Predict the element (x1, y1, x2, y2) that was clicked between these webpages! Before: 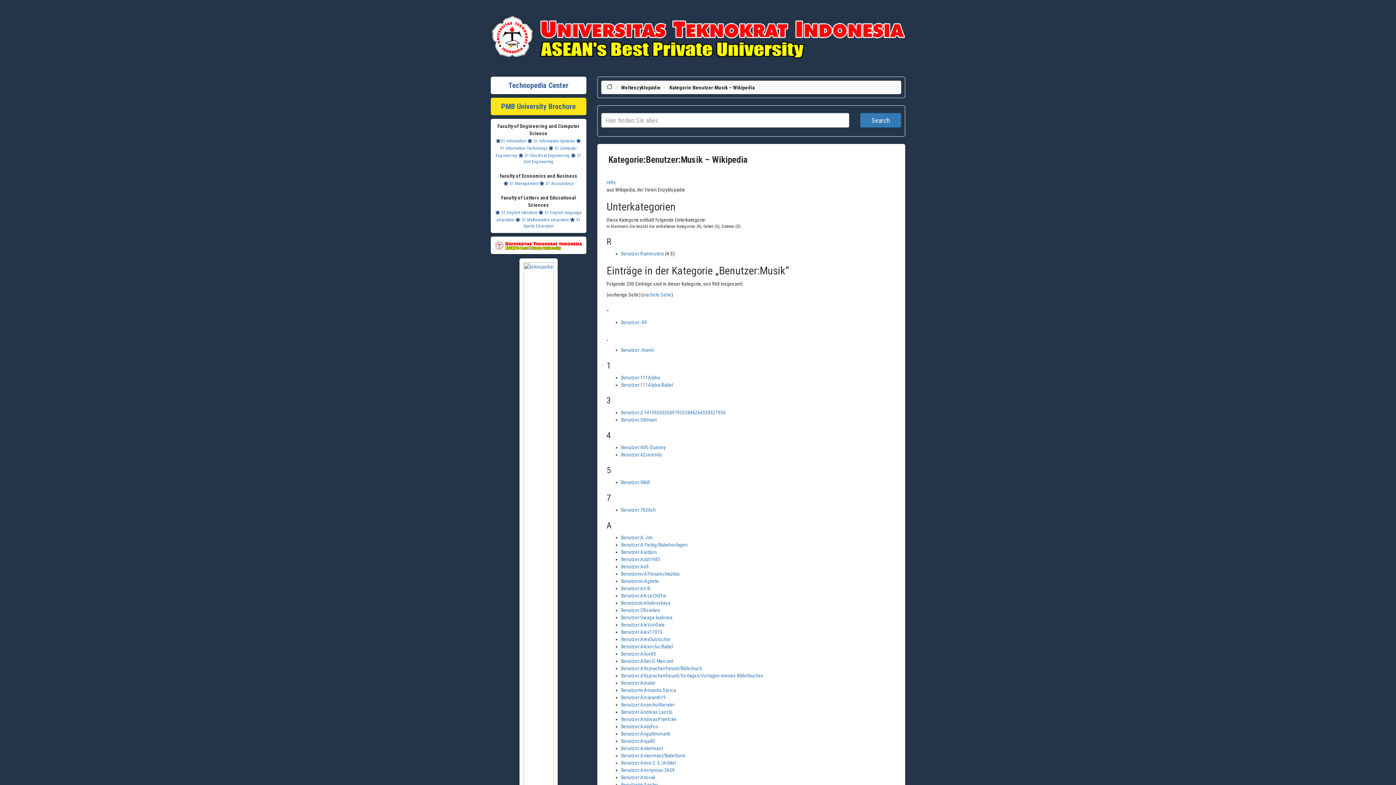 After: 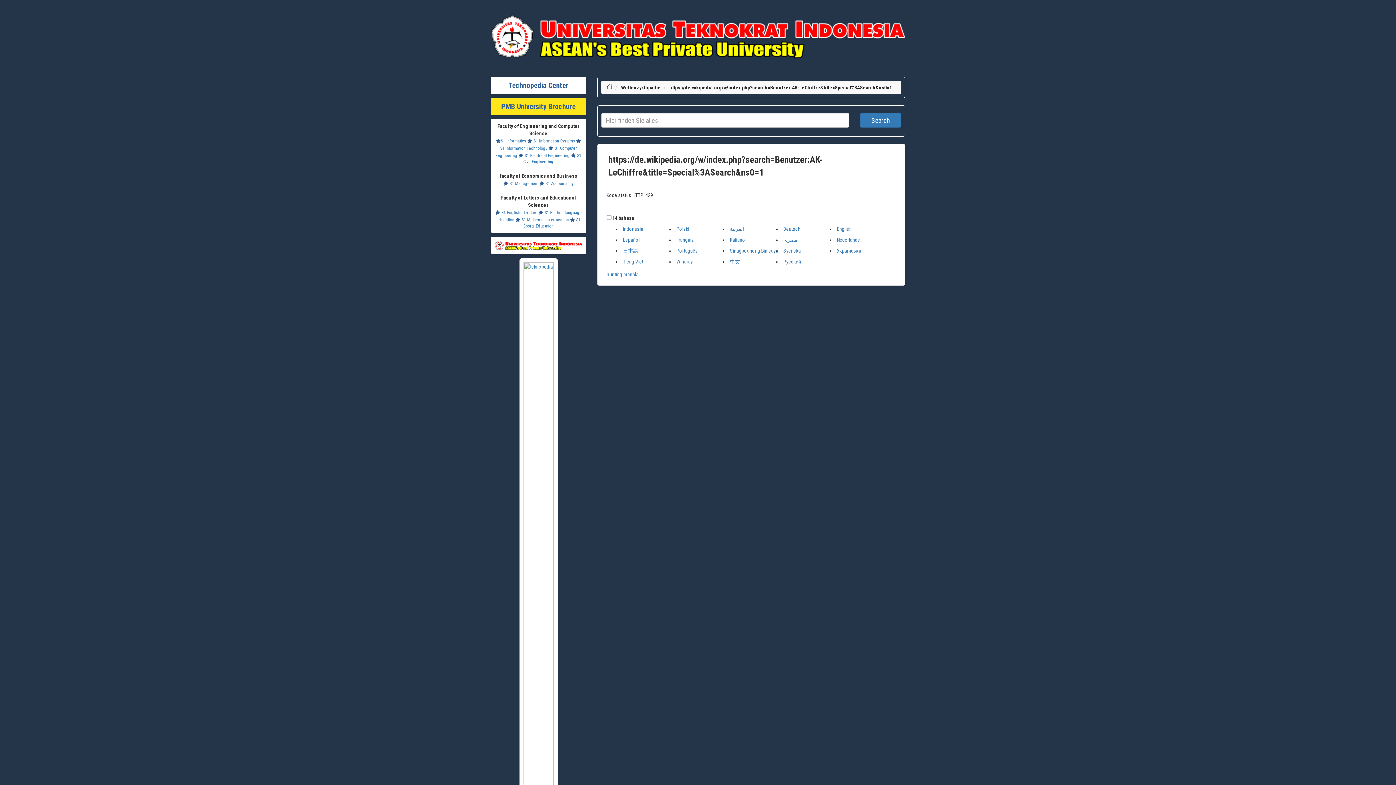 Action: label: Benutzer:AK-LeChiffre bbox: (621, 593, 666, 599)